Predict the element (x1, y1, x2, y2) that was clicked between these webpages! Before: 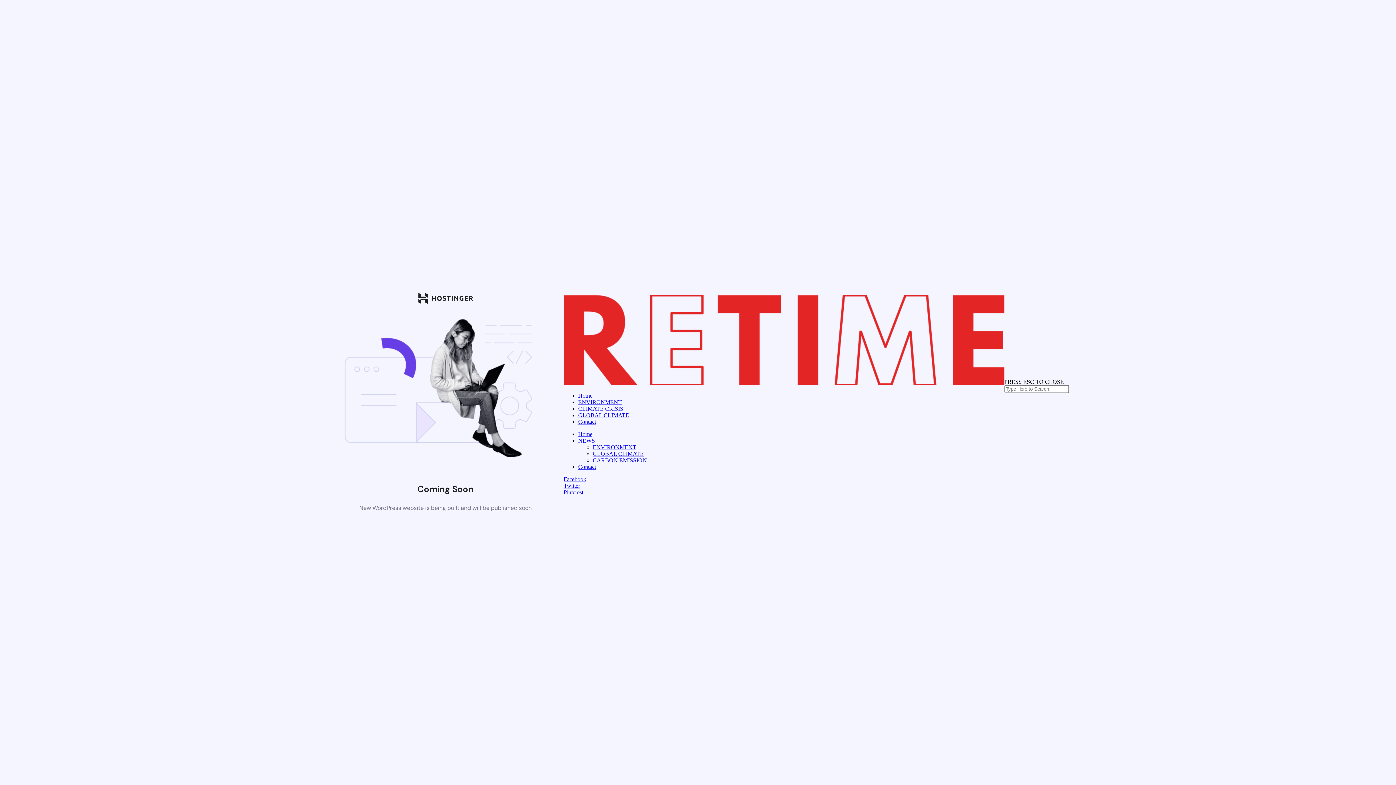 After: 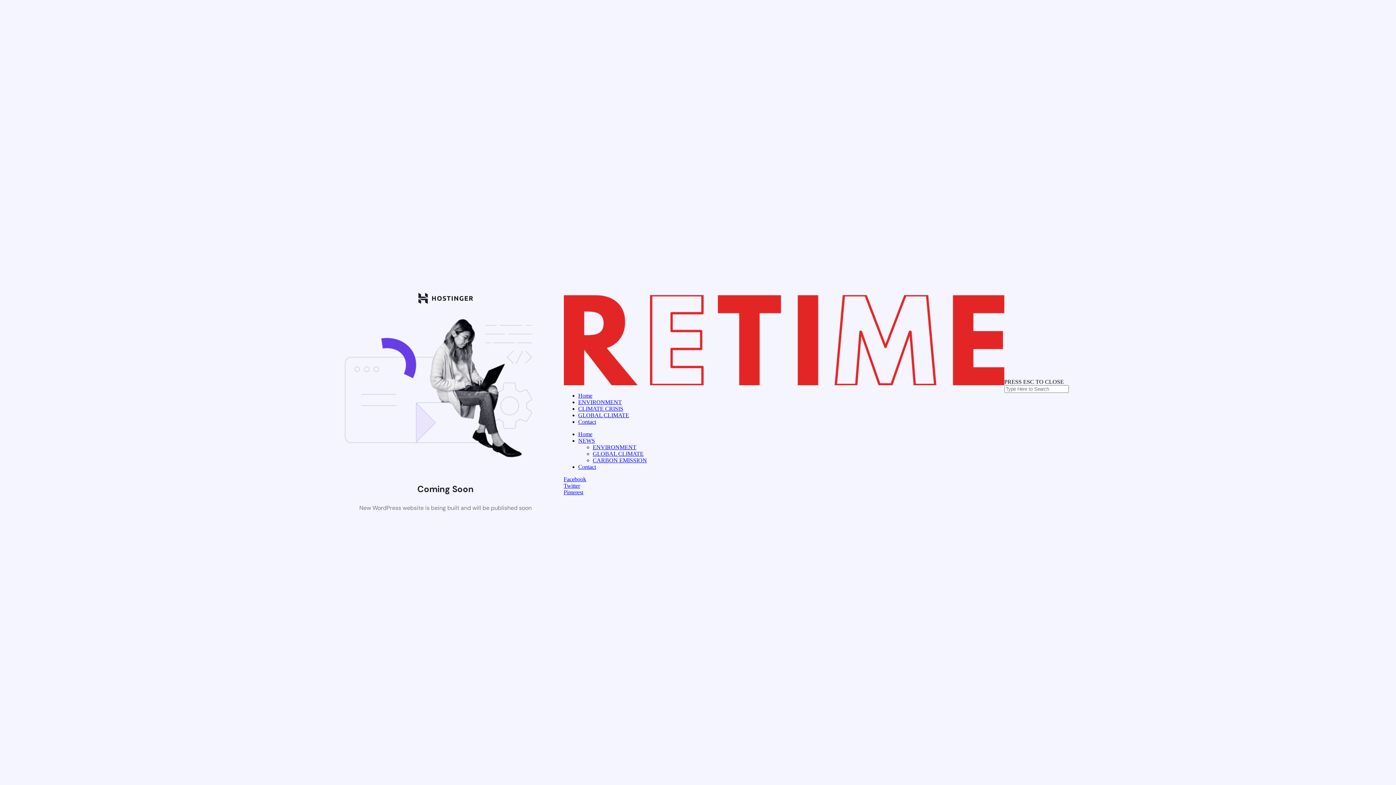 Action: bbox: (578, 399, 622, 405) label: ENVIRONMENT